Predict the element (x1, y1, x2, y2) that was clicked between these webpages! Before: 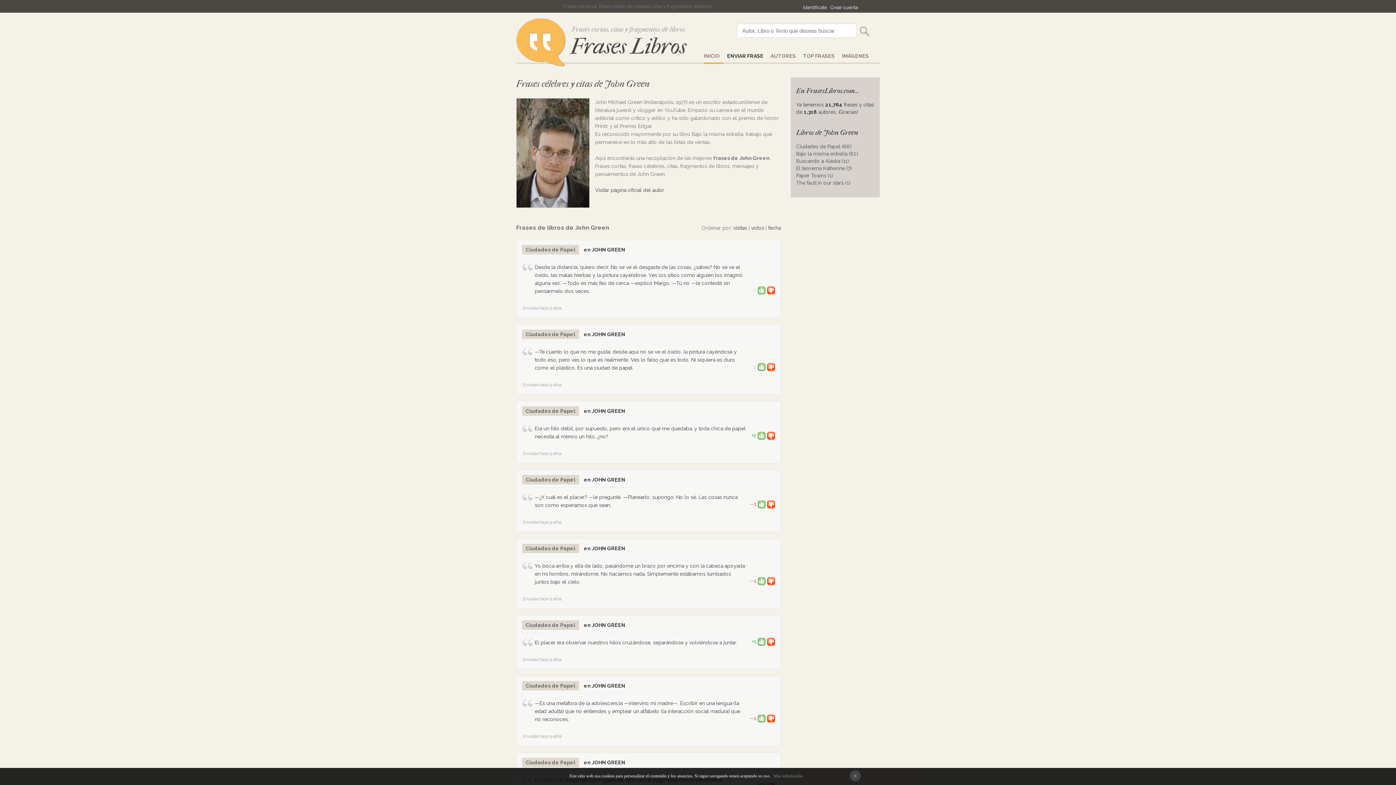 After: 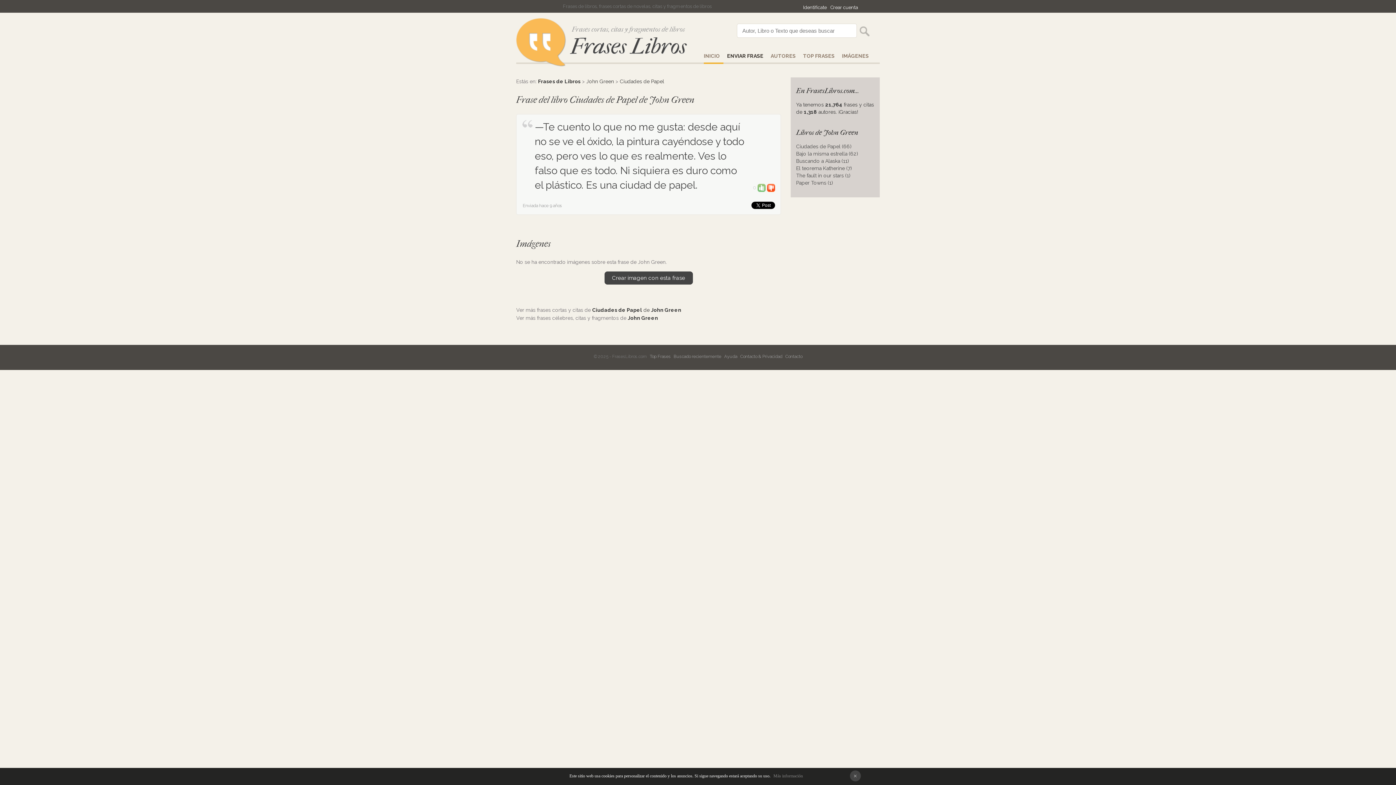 Action: bbox: (534, 349, 737, 370) label: —Te cuento lo que no me gusta: desde aquí no se ve el óxido, la pintura cayéndose y todo eso, pero ves lo que es realmente. Ves lo falso que es todo. Ni siquiera es duro como el plástico. Es una ciudad de papel.